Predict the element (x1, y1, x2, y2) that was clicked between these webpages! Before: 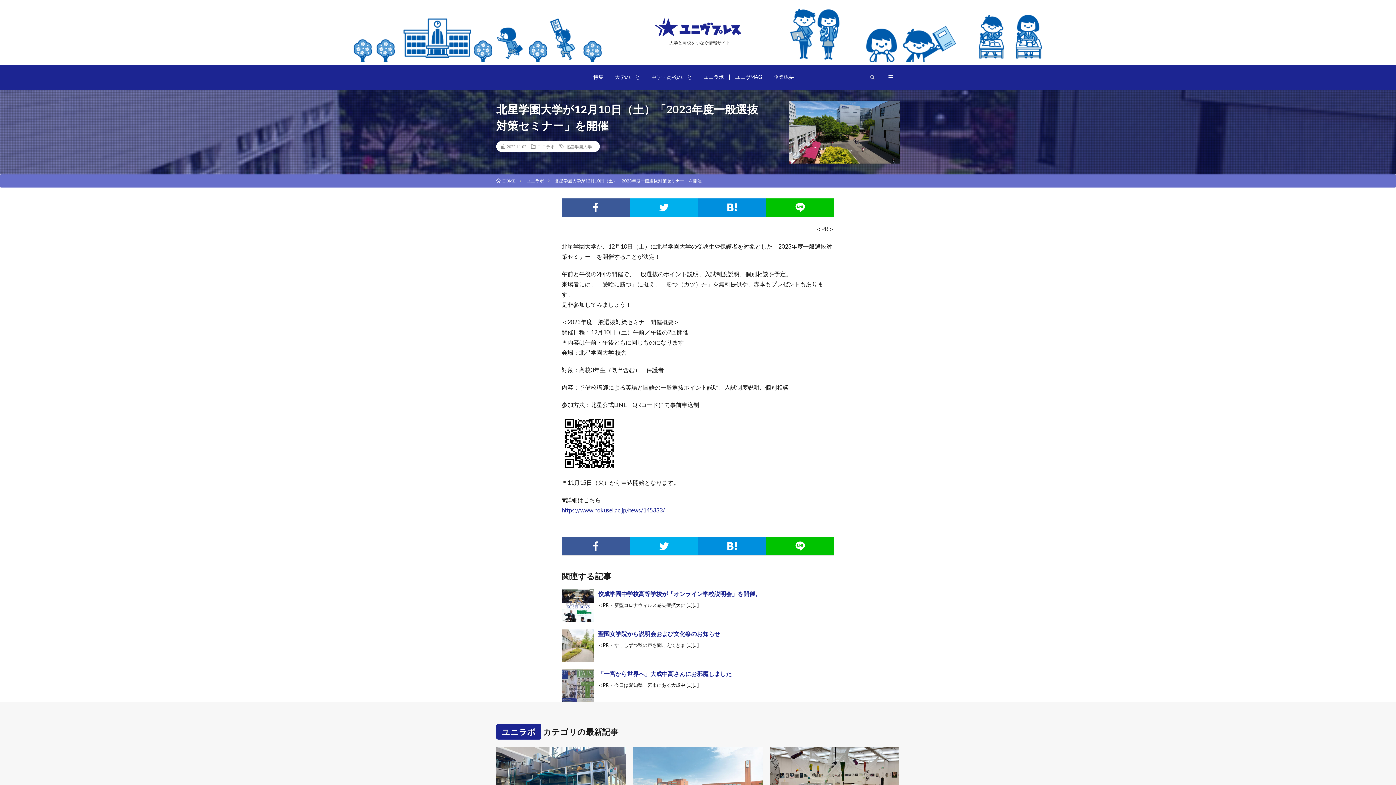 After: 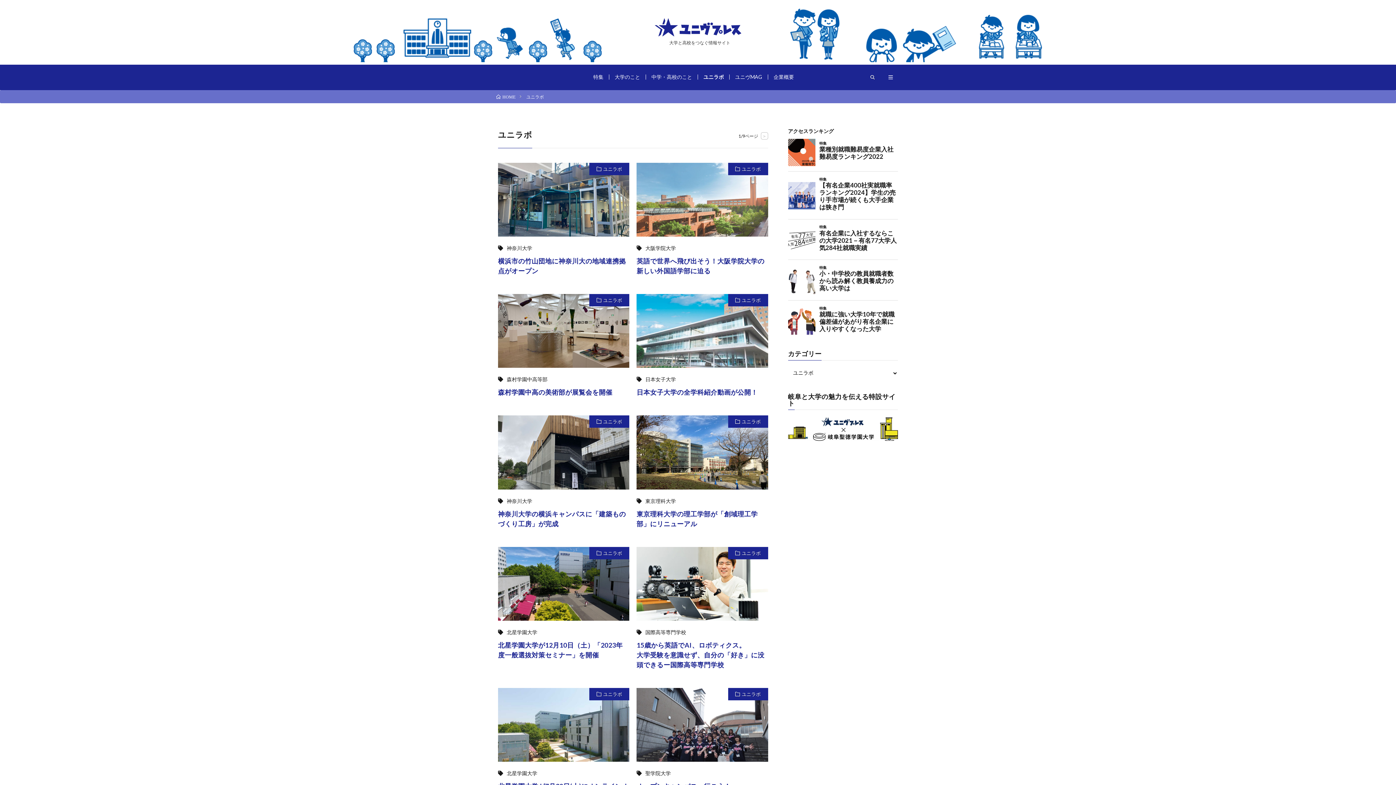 Action: bbox: (537, 144, 554, 148) label: ユニラボ